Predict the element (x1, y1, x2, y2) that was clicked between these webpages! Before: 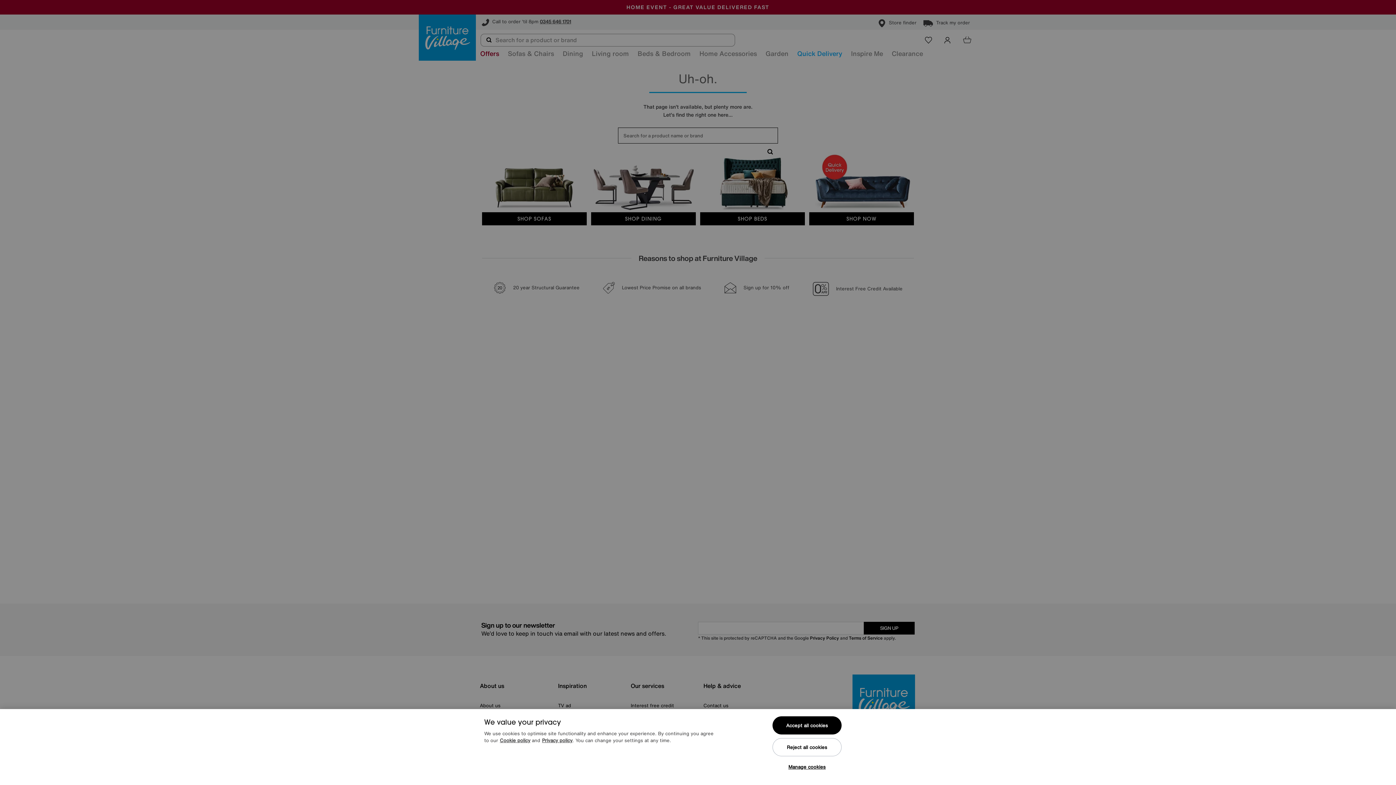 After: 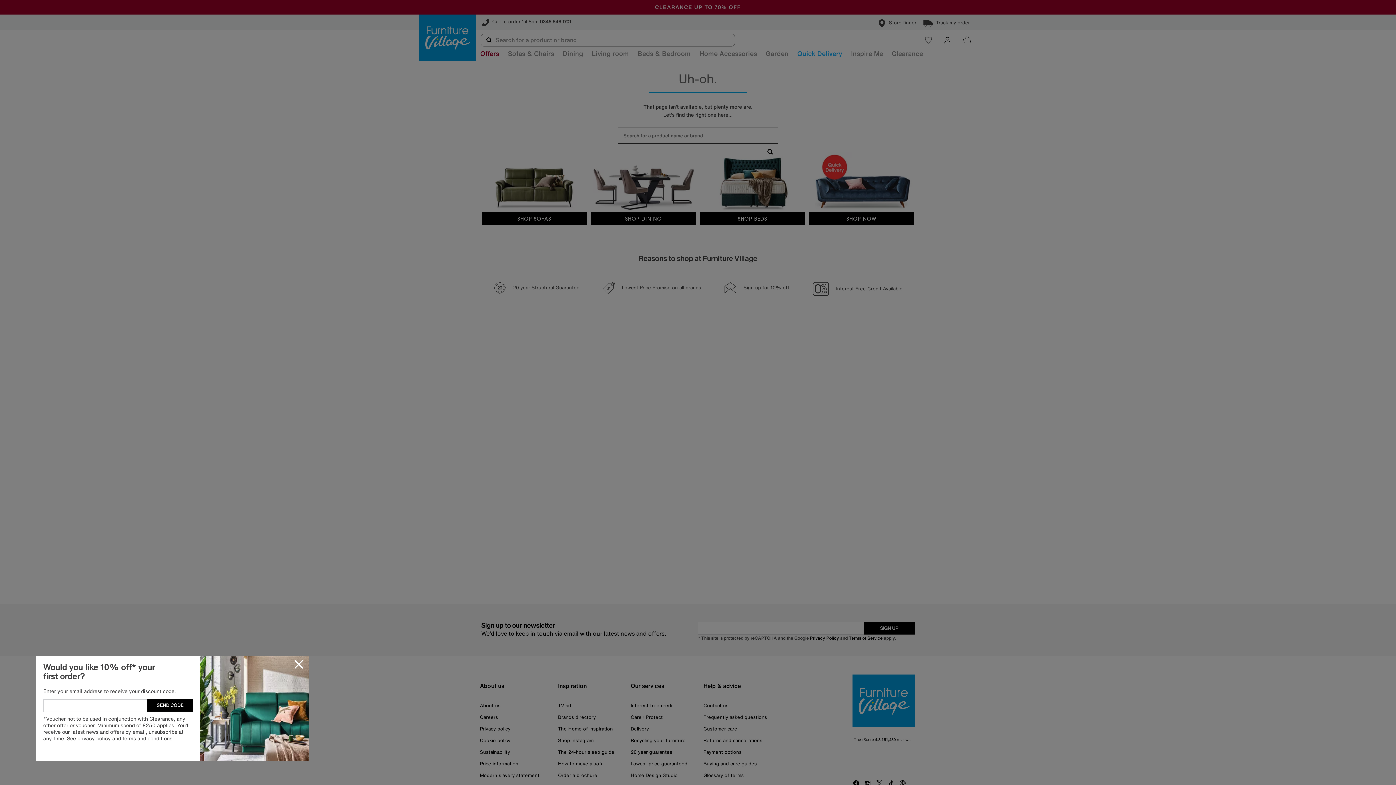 Action: bbox: (772, 716, 841, 734) label: Accept all cookies